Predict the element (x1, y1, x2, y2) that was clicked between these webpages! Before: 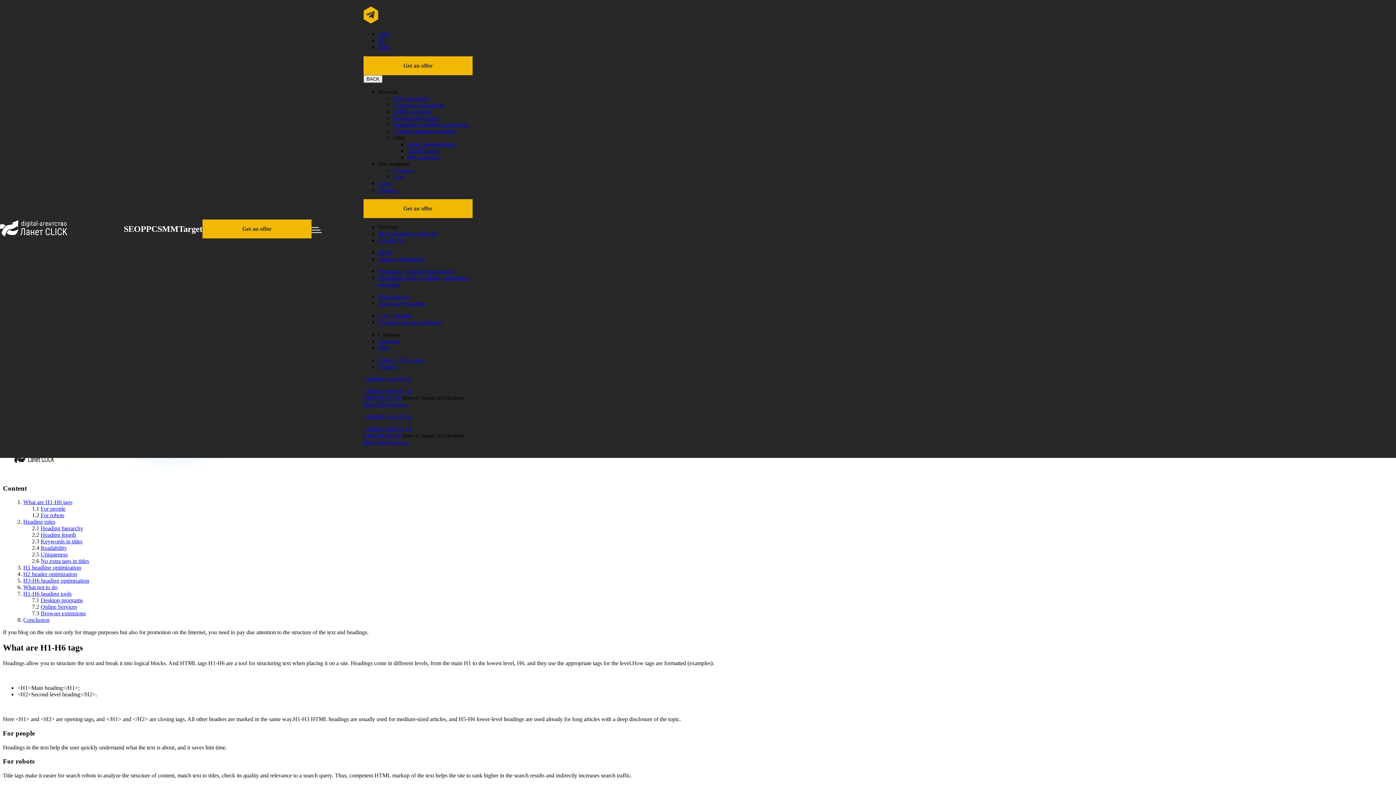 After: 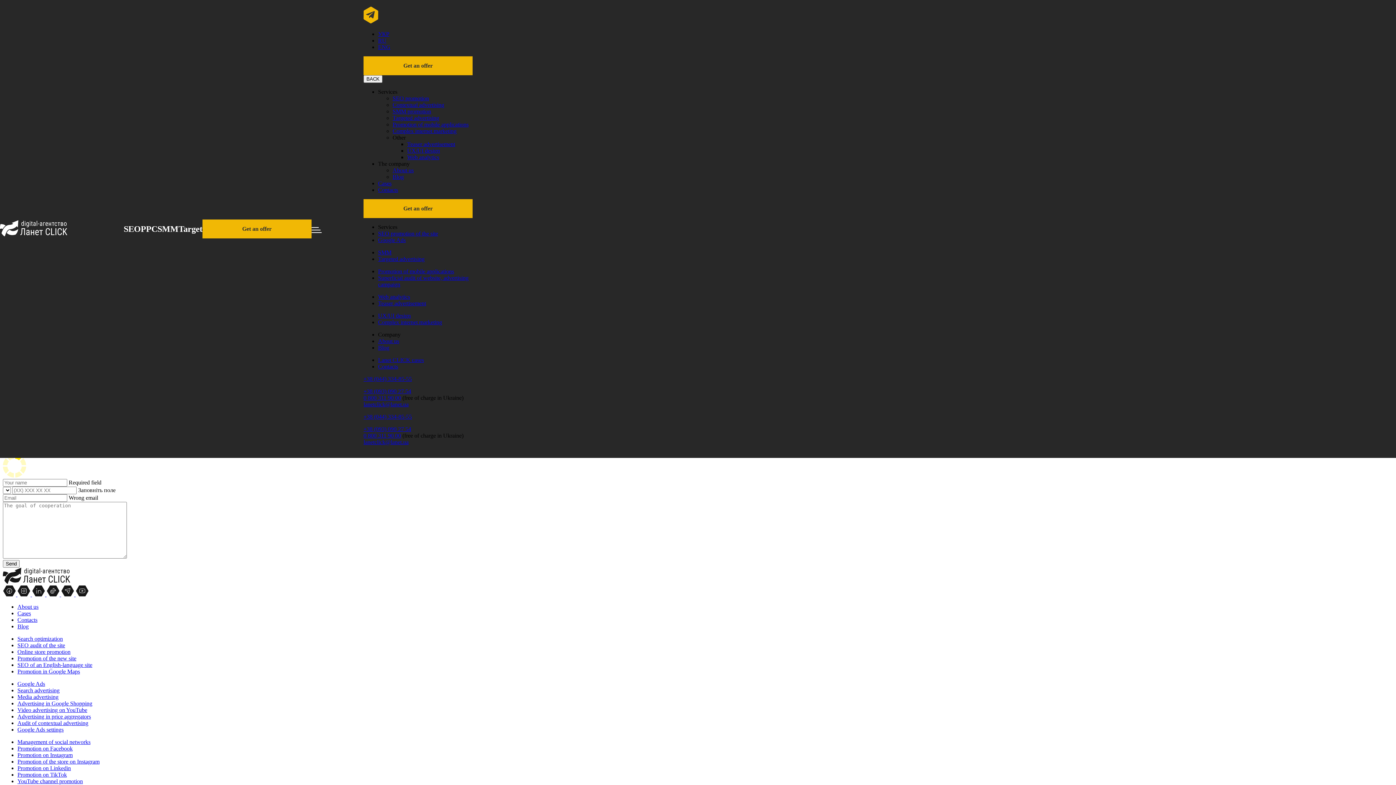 Action: bbox: (378, 180, 391, 186) label: Cases